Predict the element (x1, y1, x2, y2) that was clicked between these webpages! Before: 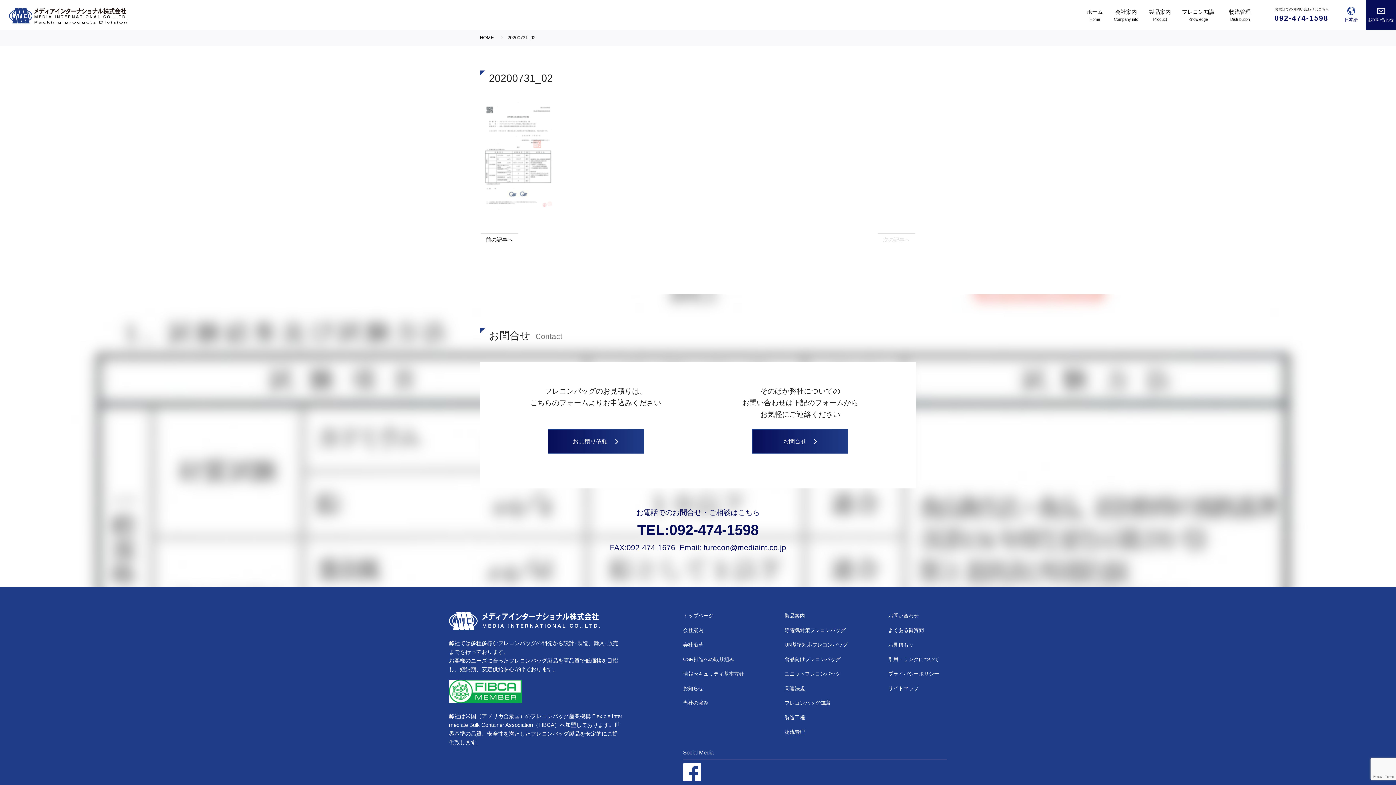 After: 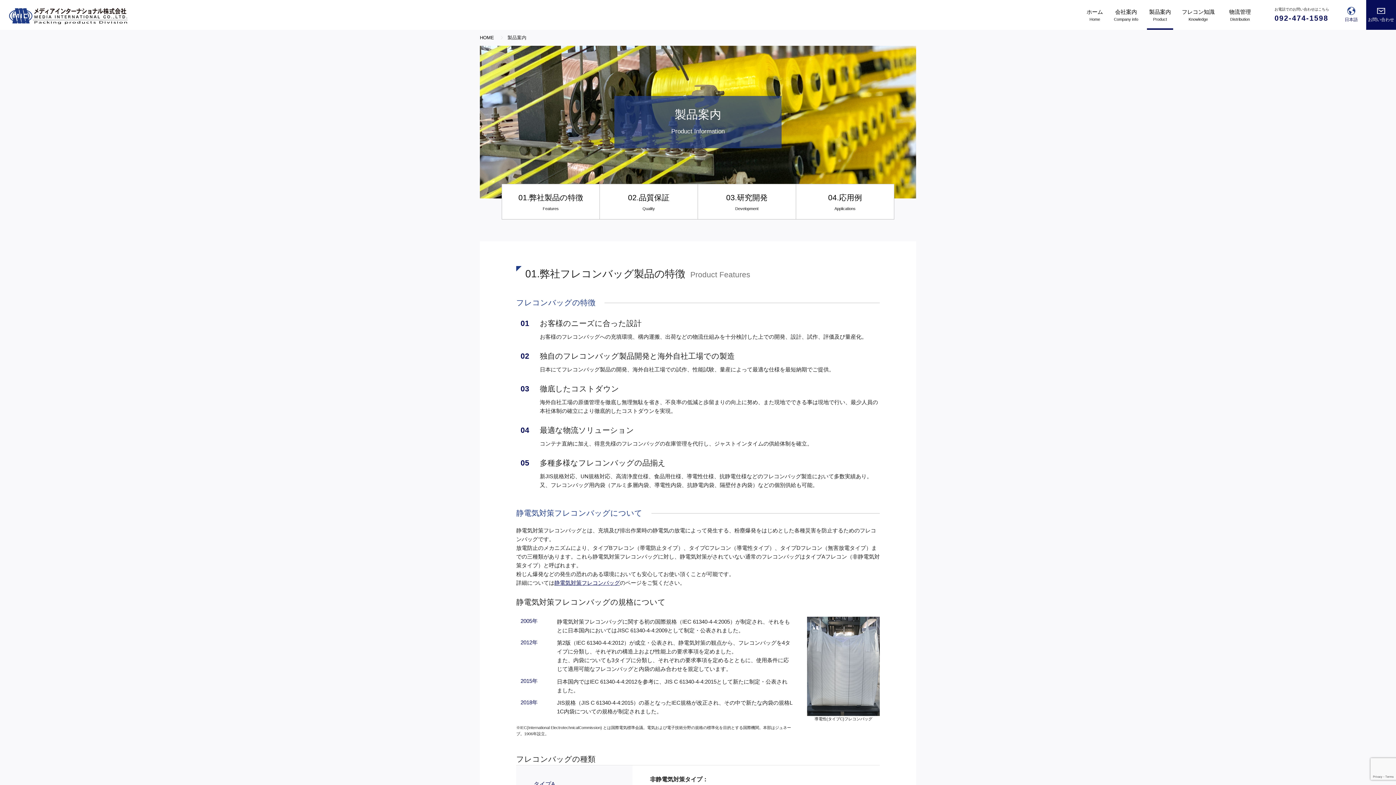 Action: bbox: (1144, 0, 1176, 29) label: 製品案内
Product